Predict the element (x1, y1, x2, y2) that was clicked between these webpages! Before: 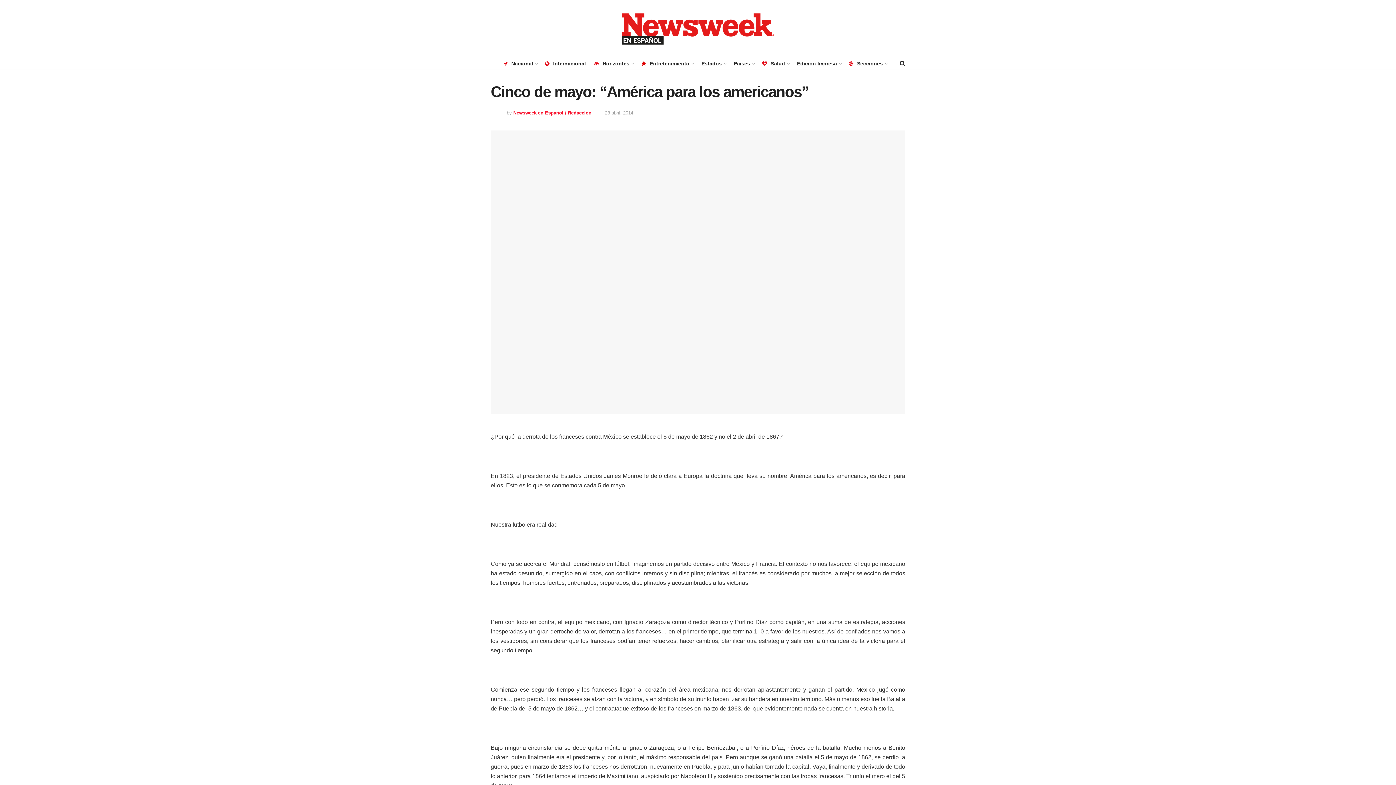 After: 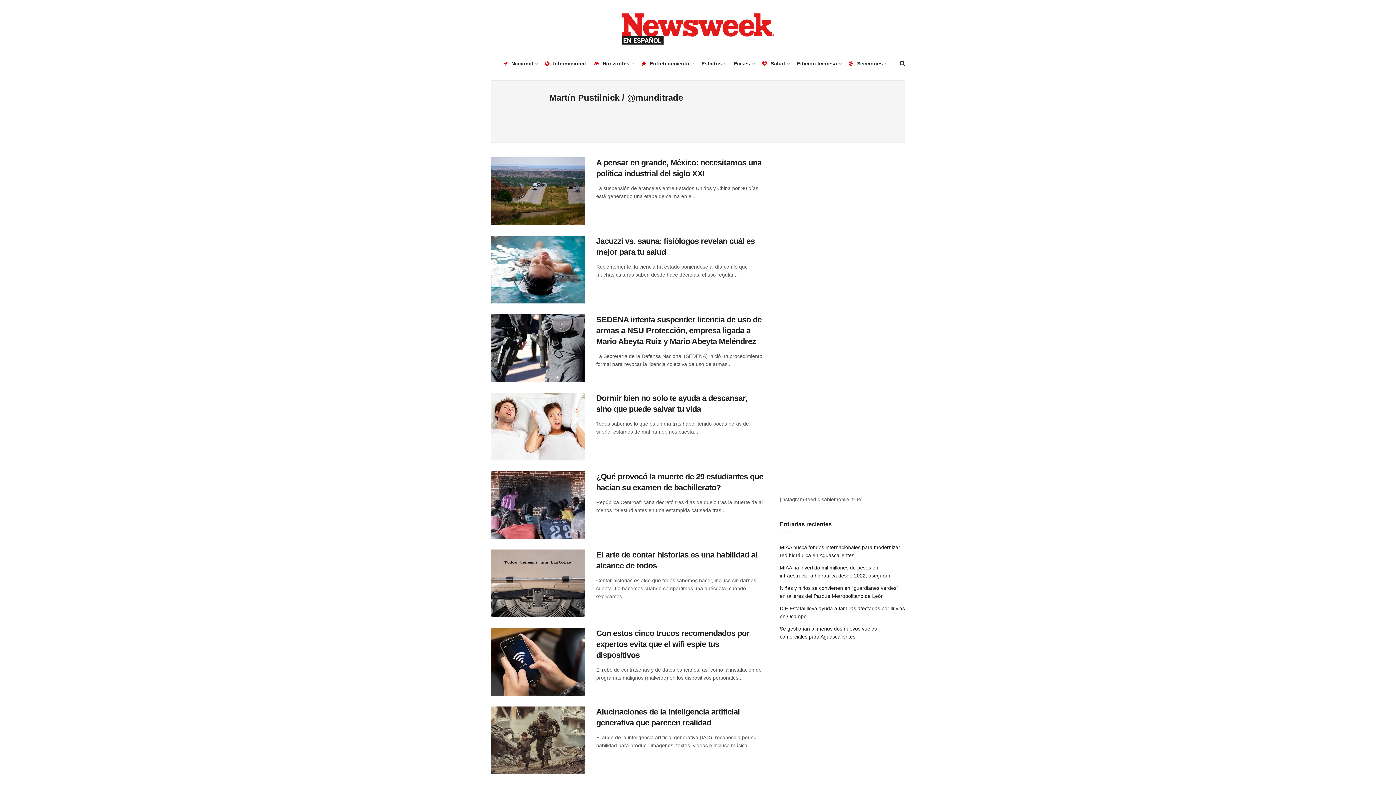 Action: bbox: (513, 110, 591, 115) label: Newsweek en Español / Redacción